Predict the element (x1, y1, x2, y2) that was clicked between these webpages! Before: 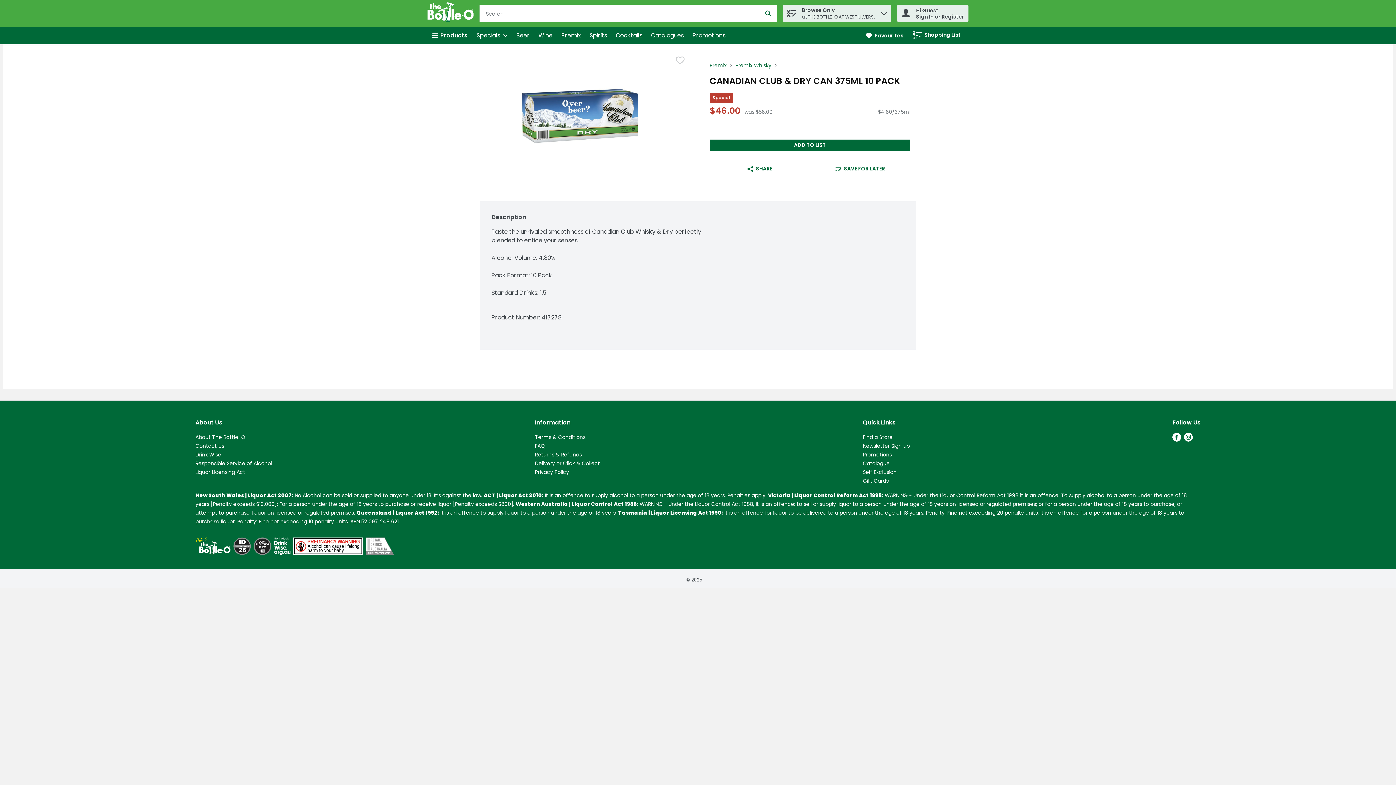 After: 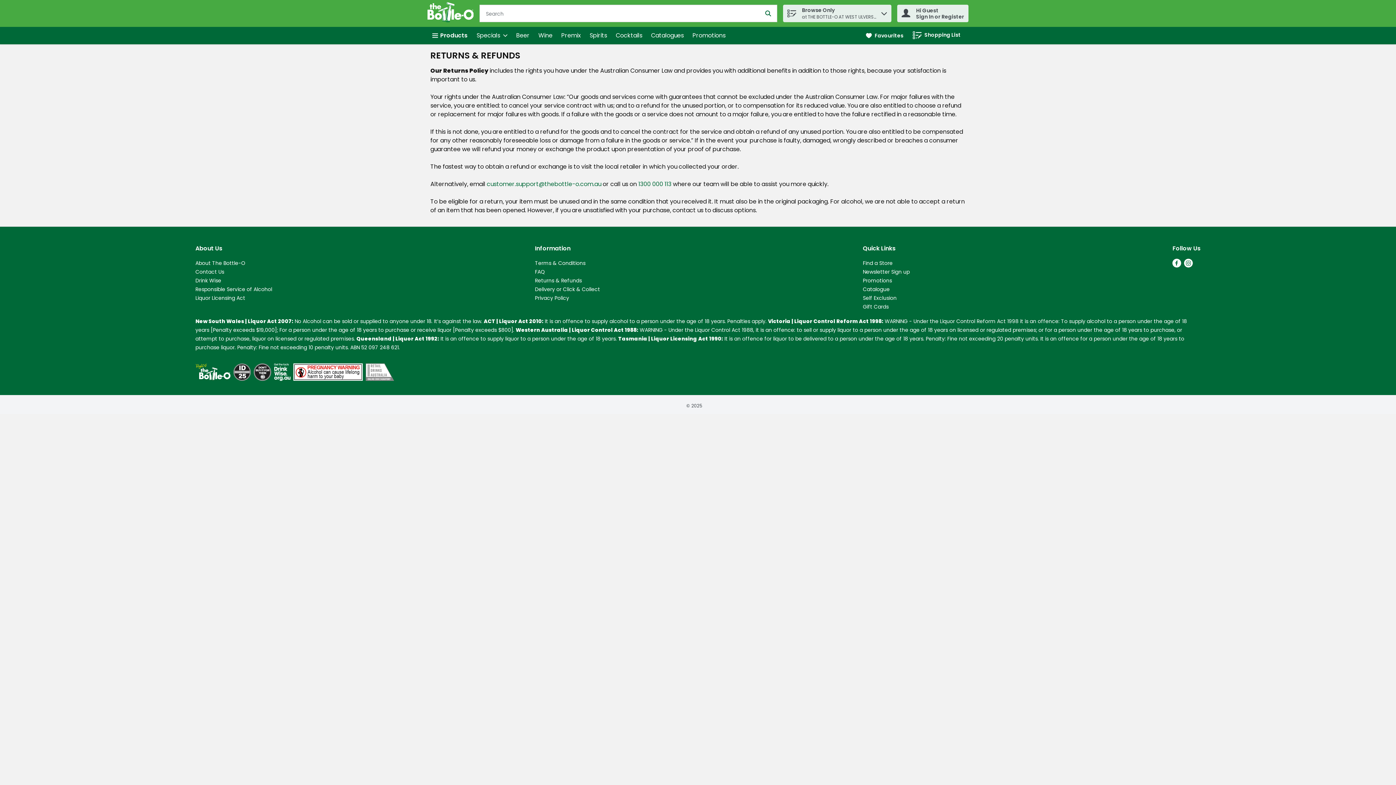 Action: label: Returns & Refunds will open in a new tab bbox: (535, 451, 582, 458)